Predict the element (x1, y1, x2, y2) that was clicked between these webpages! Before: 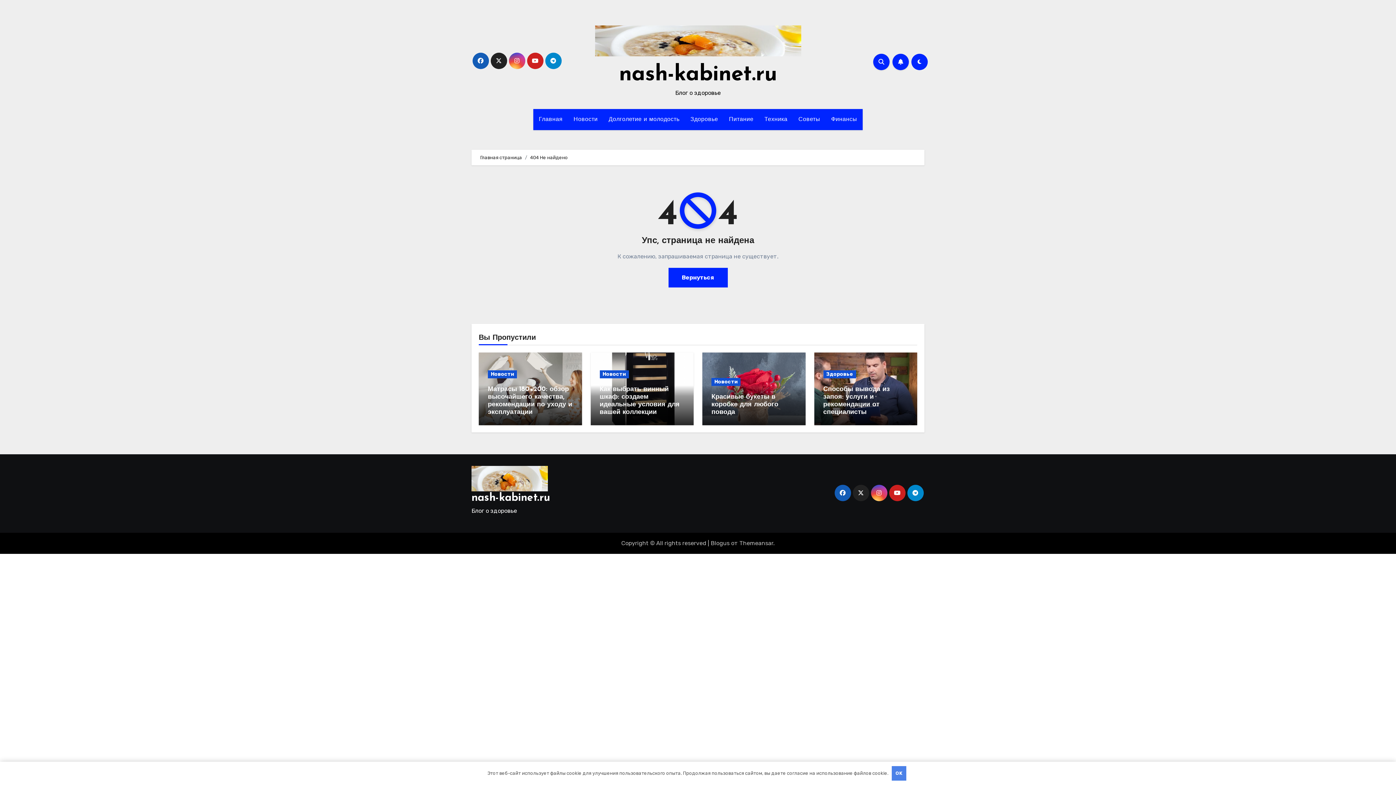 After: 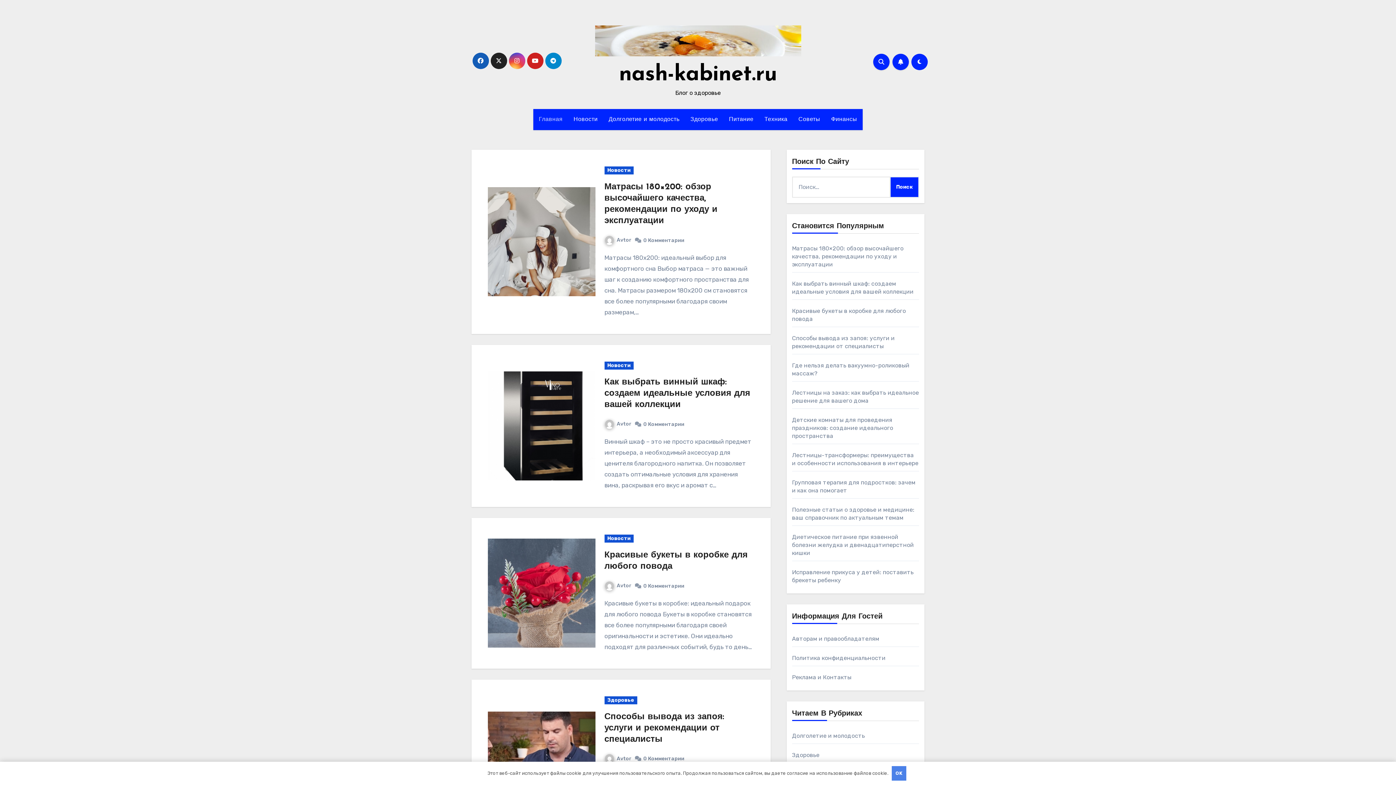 Action: label: nash-kabinet.ru bbox: (619, 64, 777, 85)